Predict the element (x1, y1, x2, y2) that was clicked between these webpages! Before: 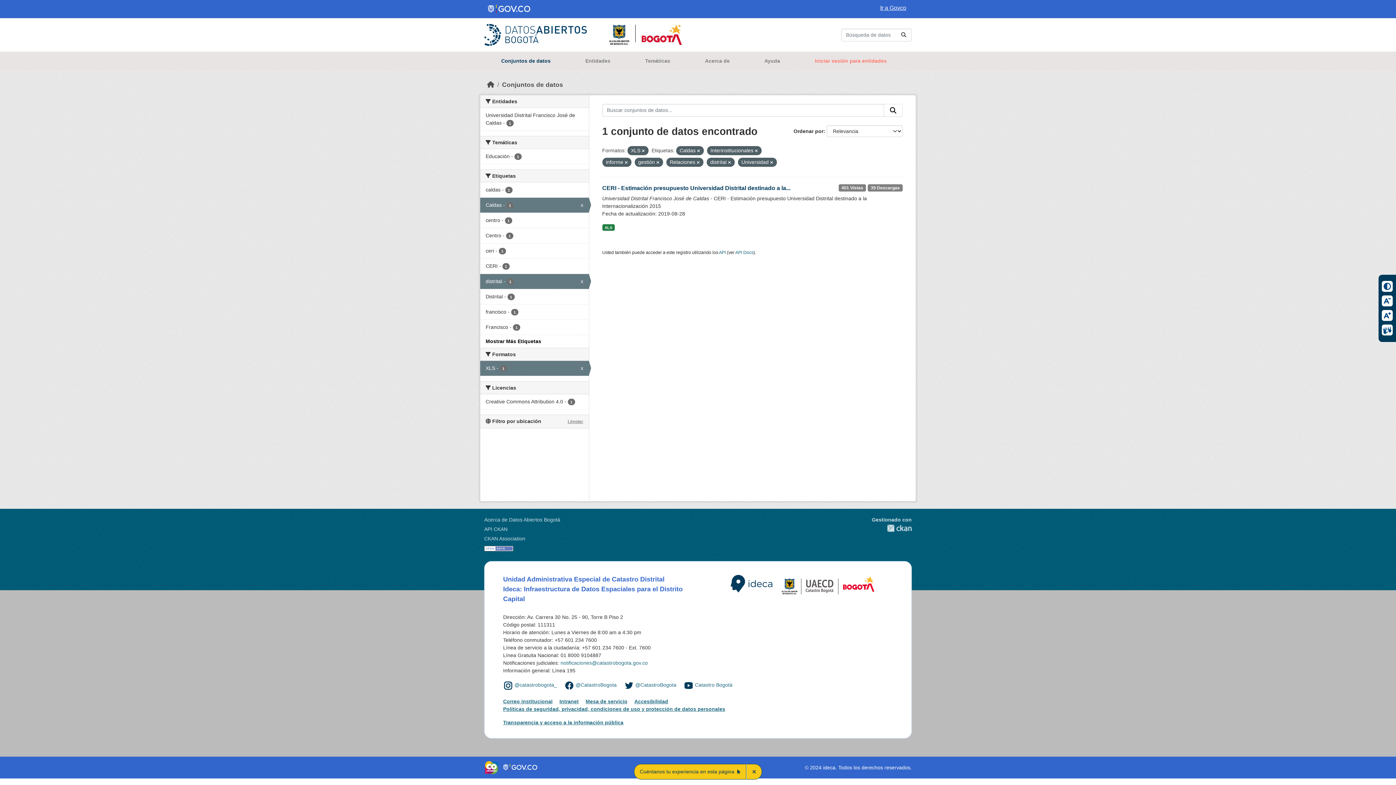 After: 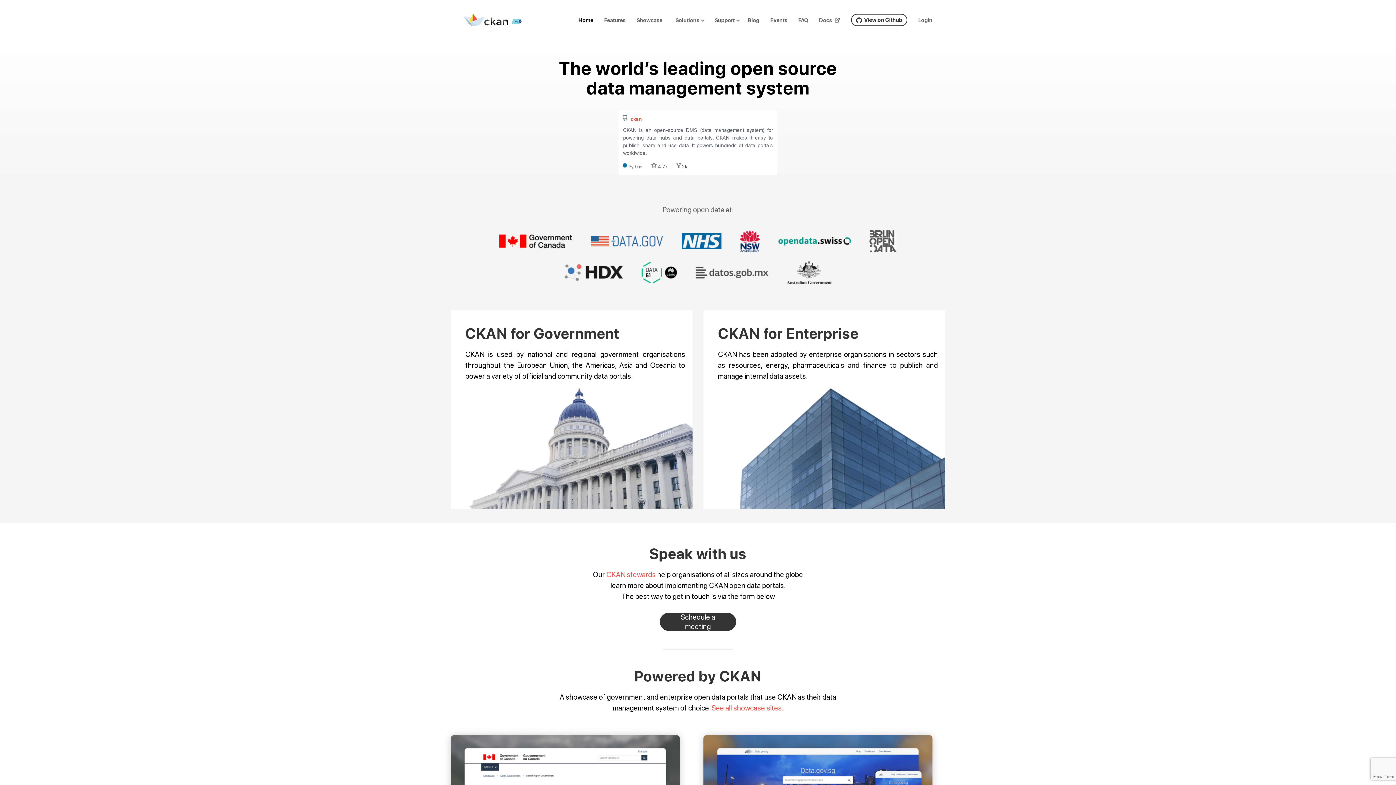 Action: label: CKAN bbox: (872, 524, 912, 532)